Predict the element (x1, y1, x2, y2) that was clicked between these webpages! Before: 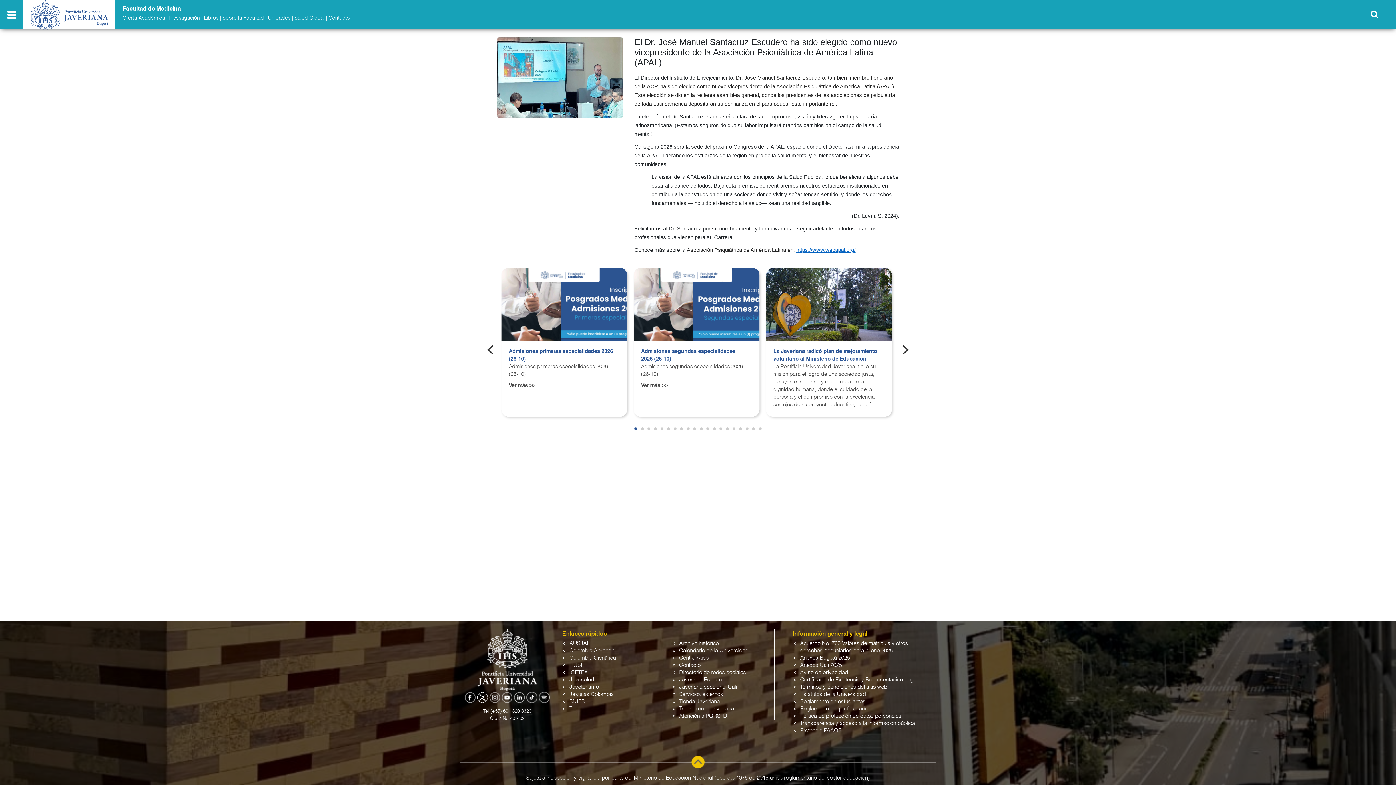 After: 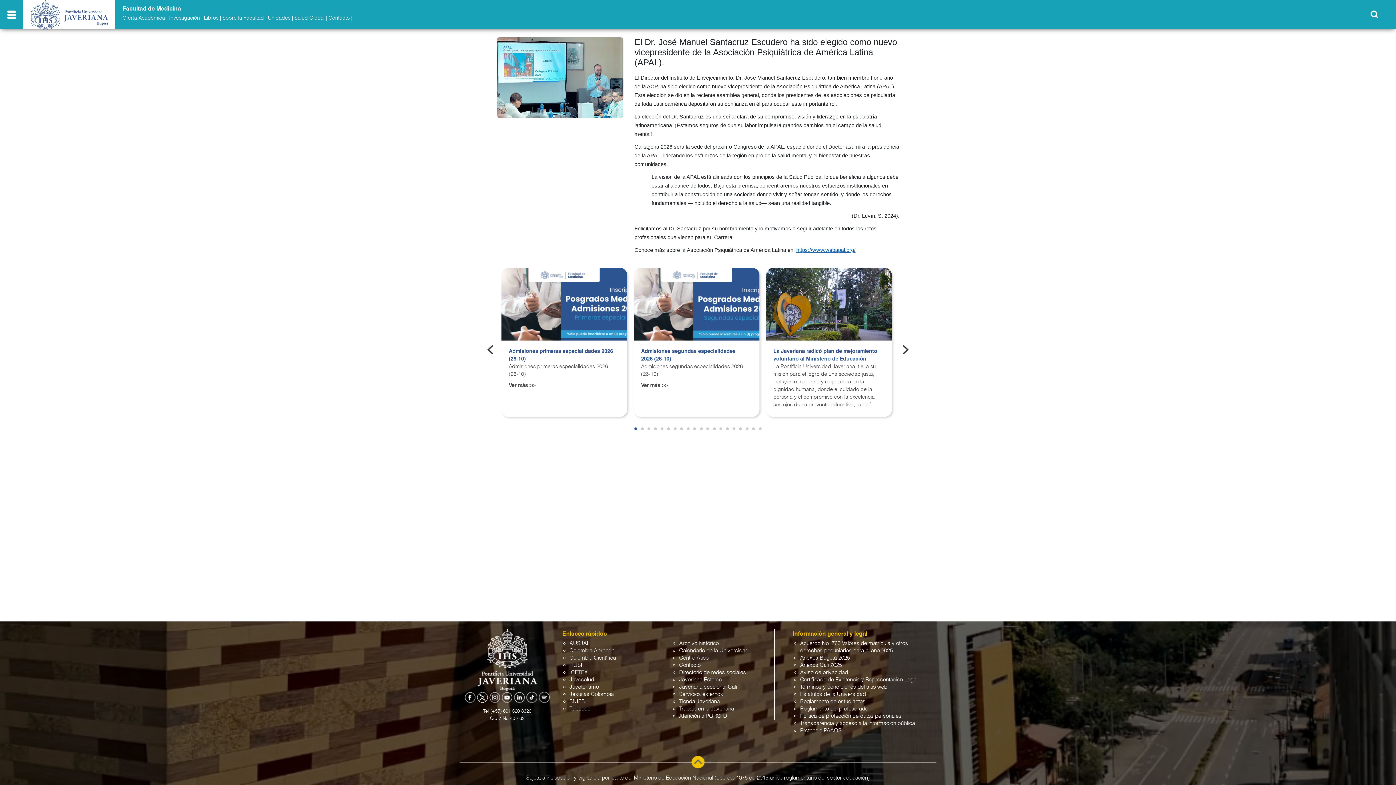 Action: bbox: (569, 677, 594, 682) label: Javesalud